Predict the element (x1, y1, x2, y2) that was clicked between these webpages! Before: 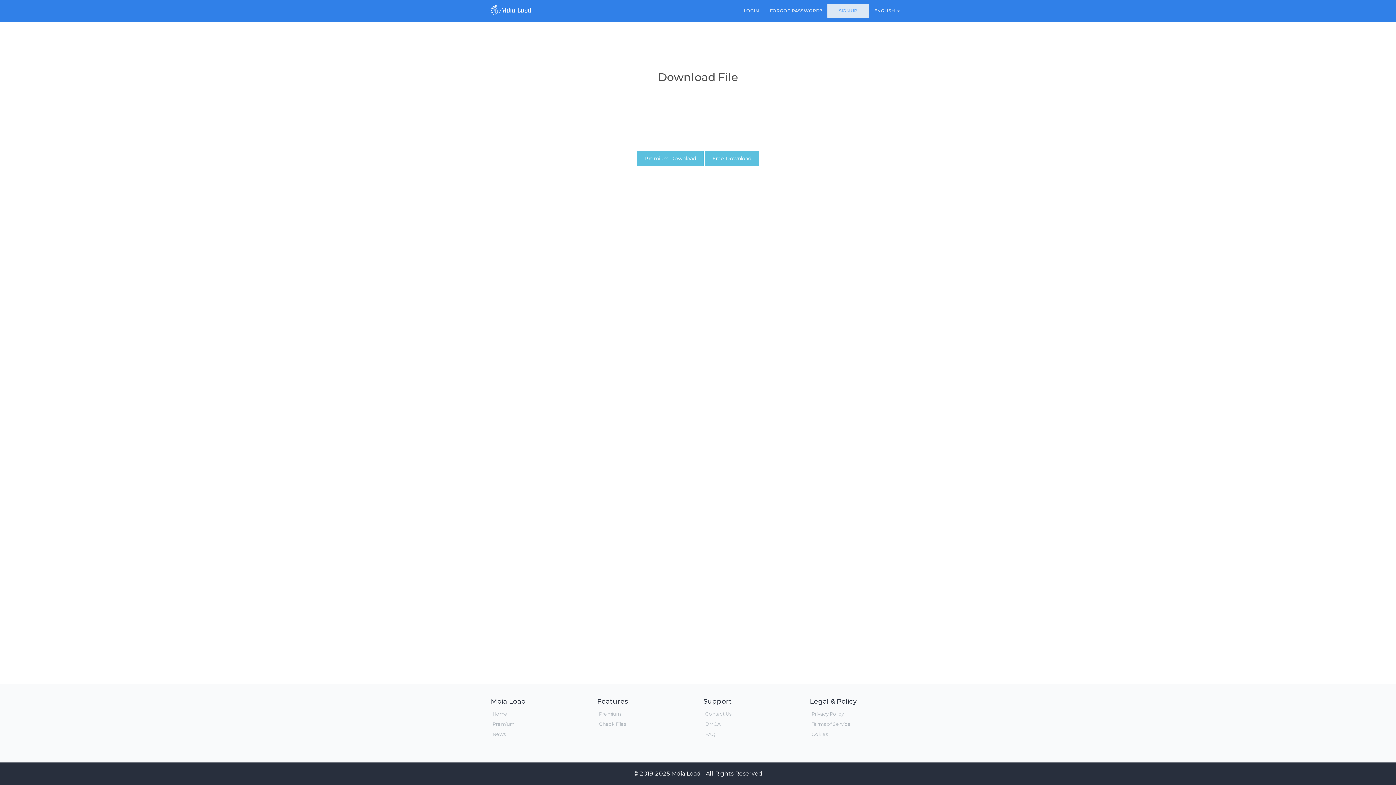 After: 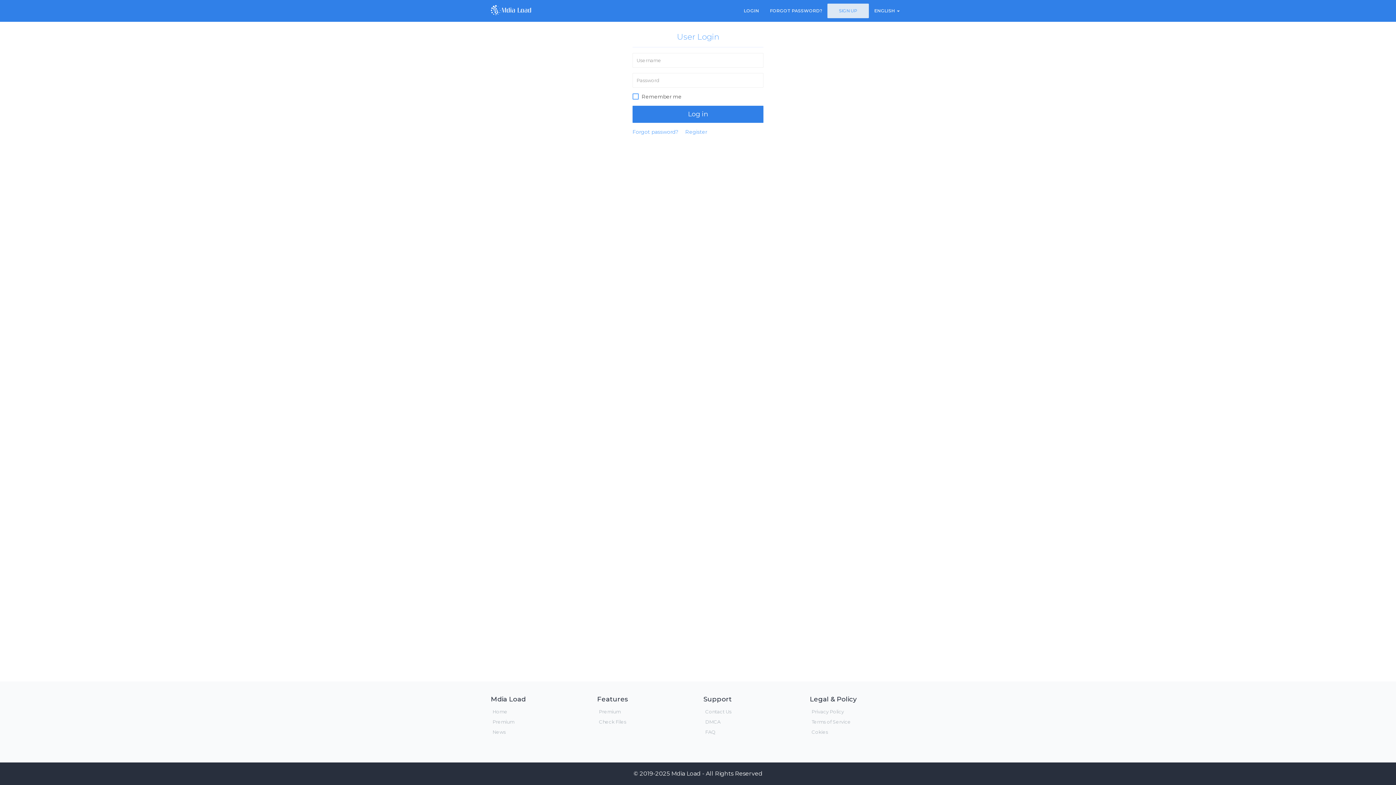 Action: label: LOGIN bbox: (738, 3, 764, 18)